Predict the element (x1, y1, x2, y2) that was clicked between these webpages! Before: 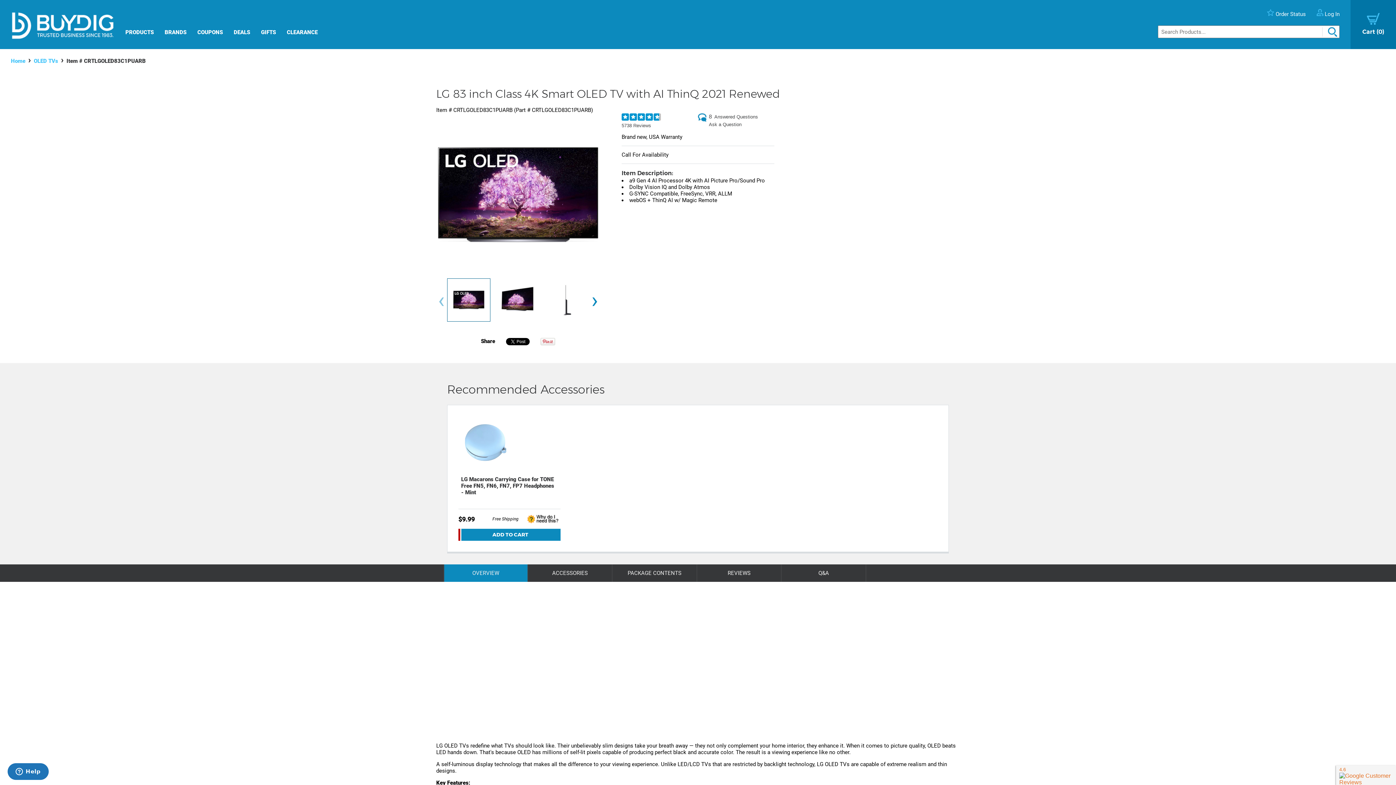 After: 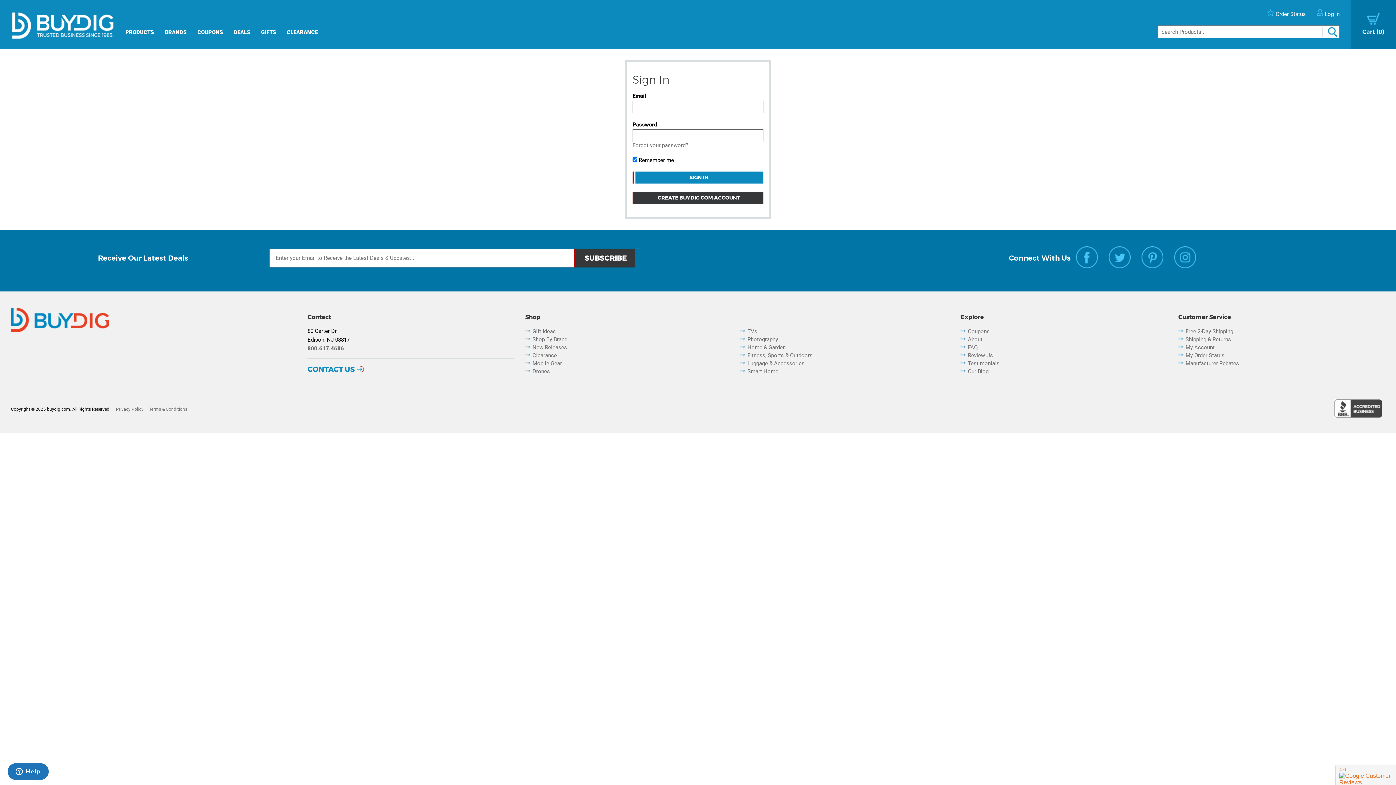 Action: label:  Log In bbox: (1317, 10, 1340, 17)